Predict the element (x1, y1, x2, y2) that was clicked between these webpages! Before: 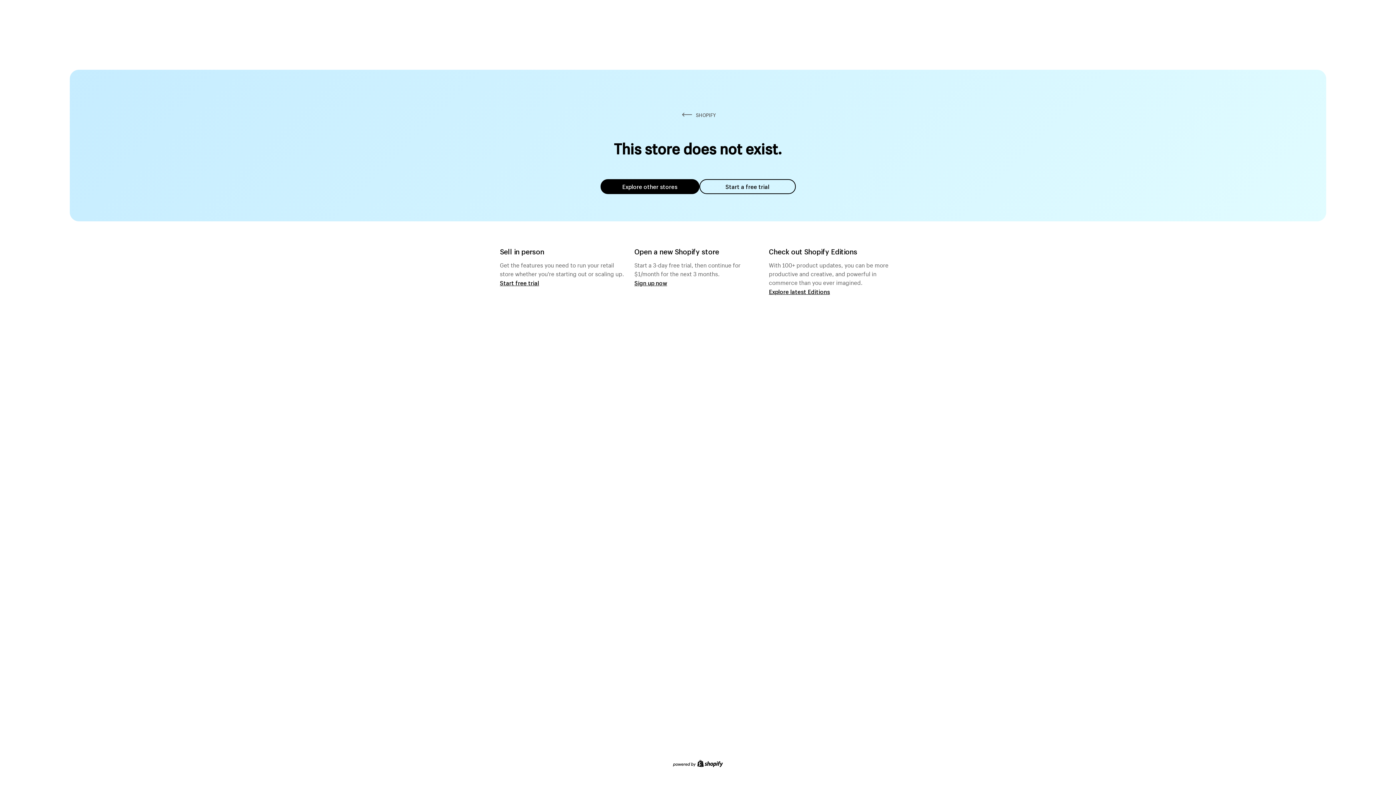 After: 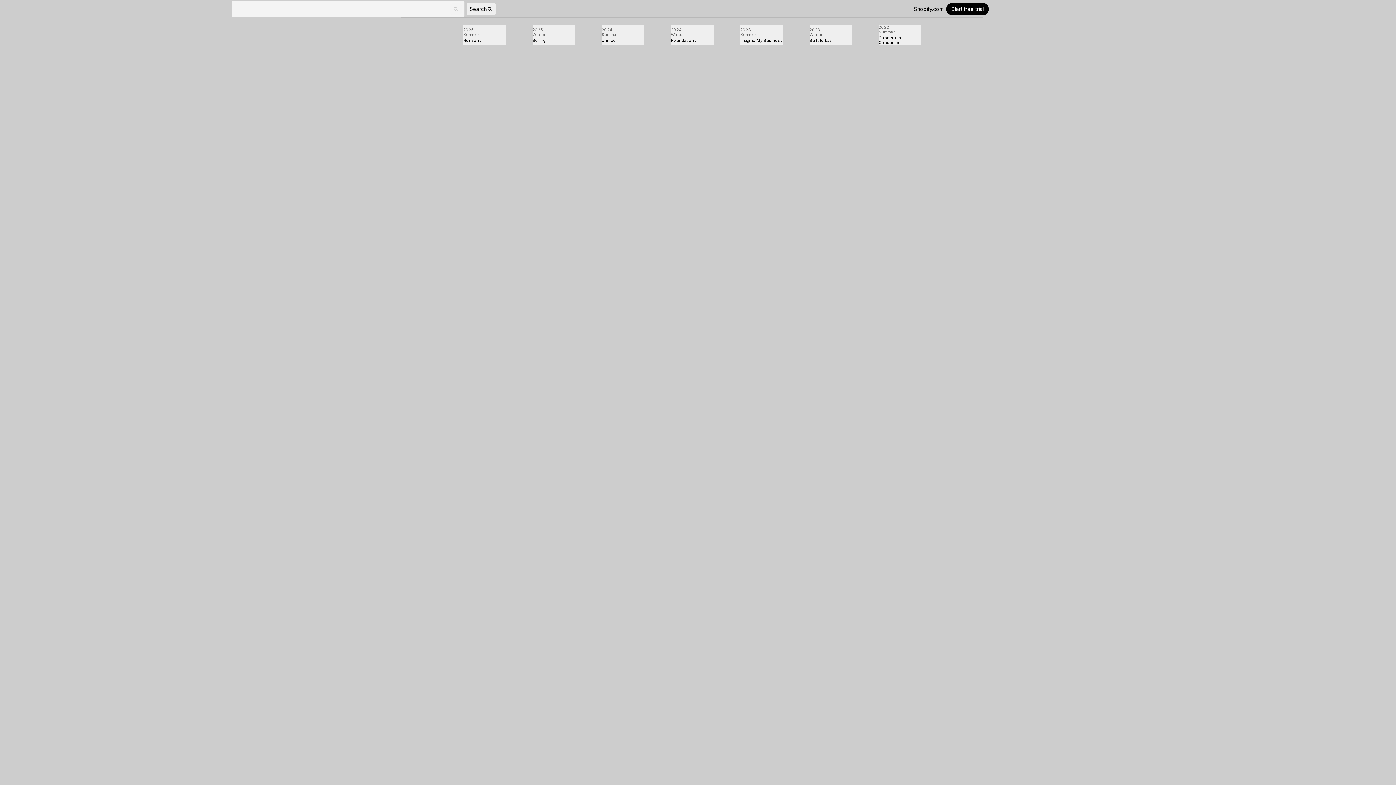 Action: bbox: (769, 287, 830, 295) label: Explore latest Editions